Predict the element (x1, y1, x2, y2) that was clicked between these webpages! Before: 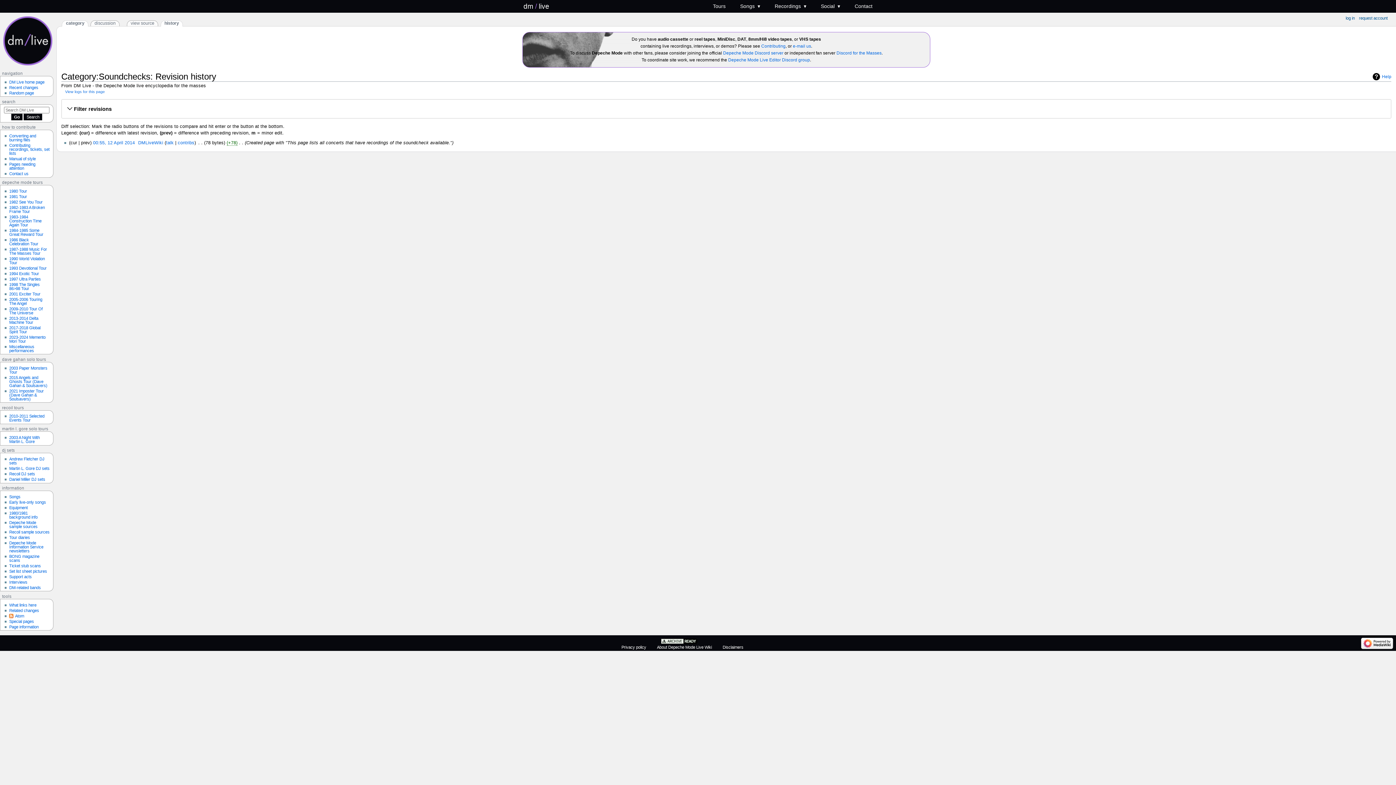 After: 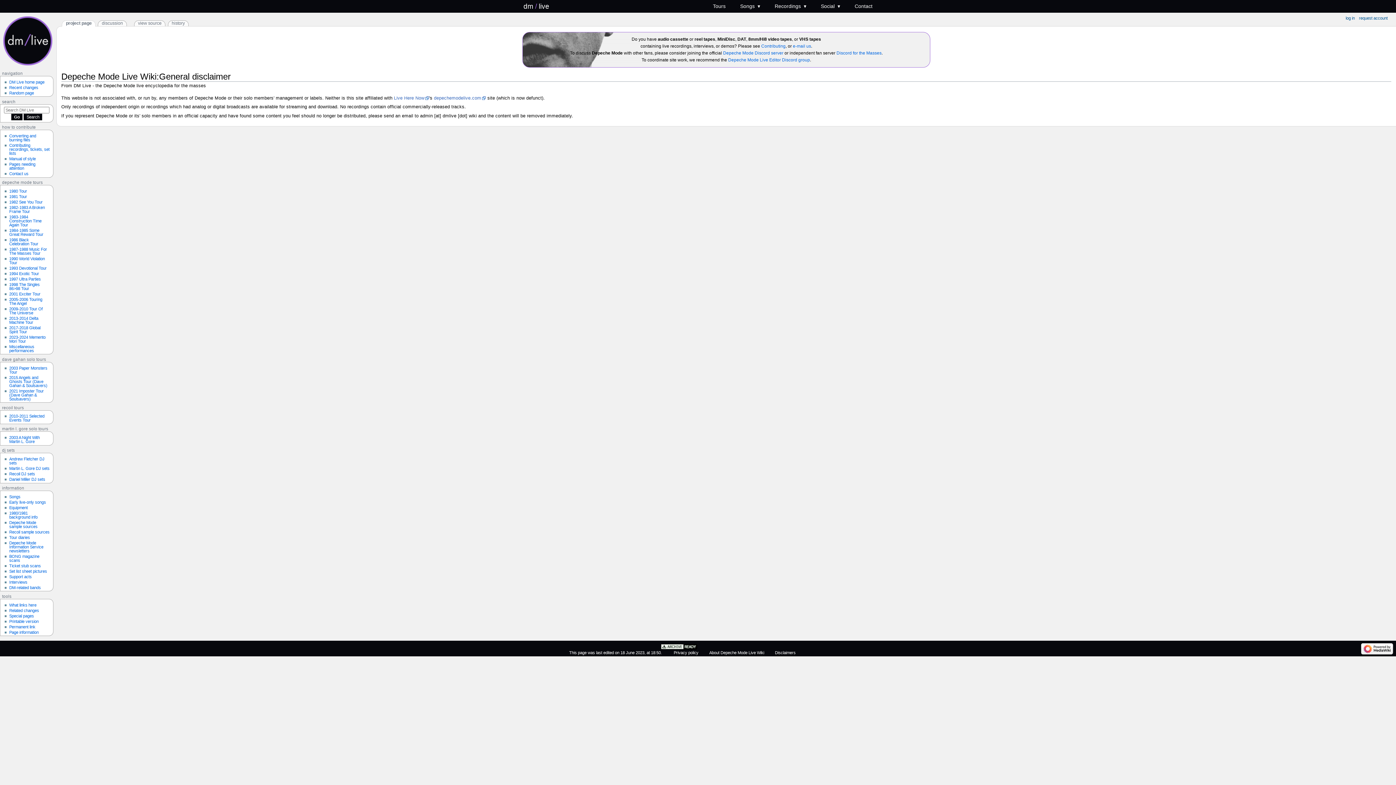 Action: bbox: (722, 645, 743, 649) label: Disclaimers